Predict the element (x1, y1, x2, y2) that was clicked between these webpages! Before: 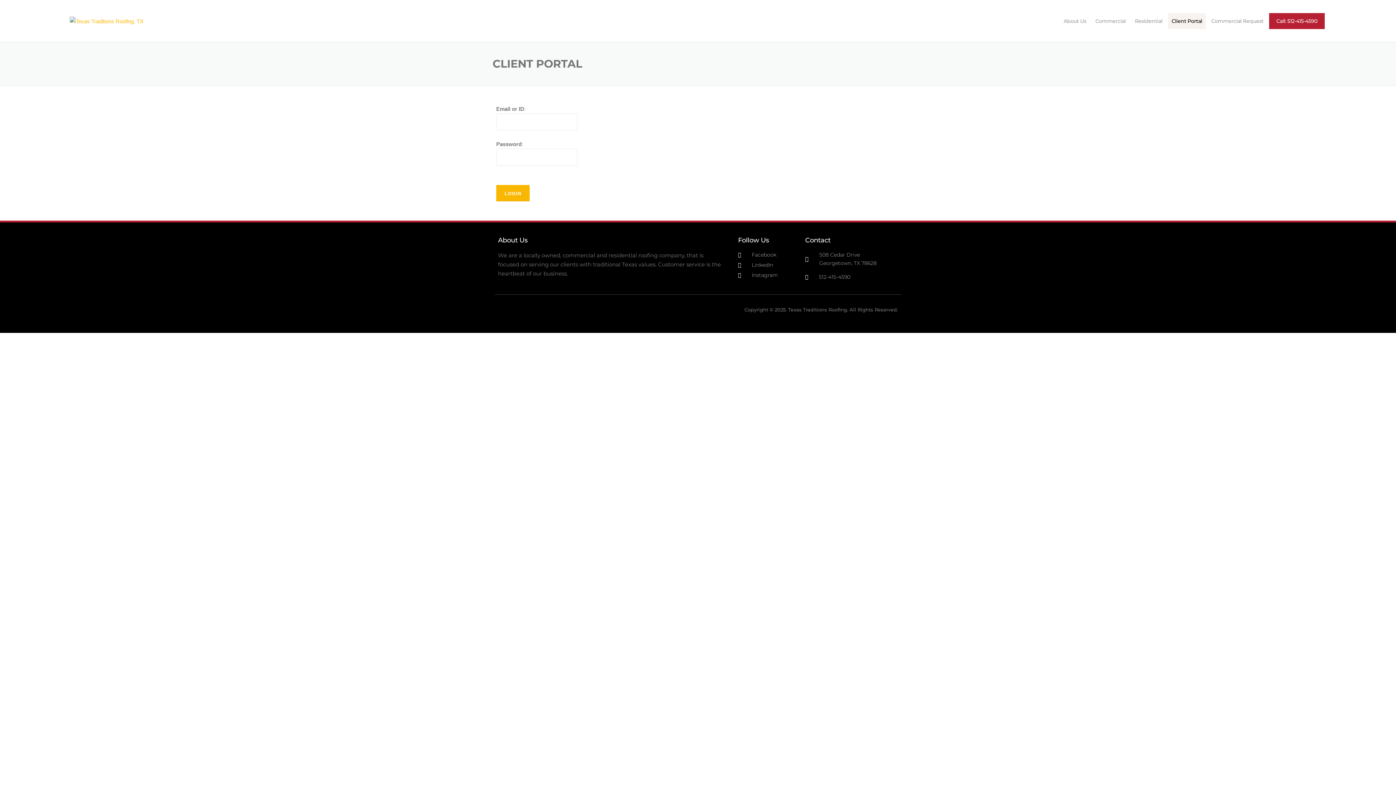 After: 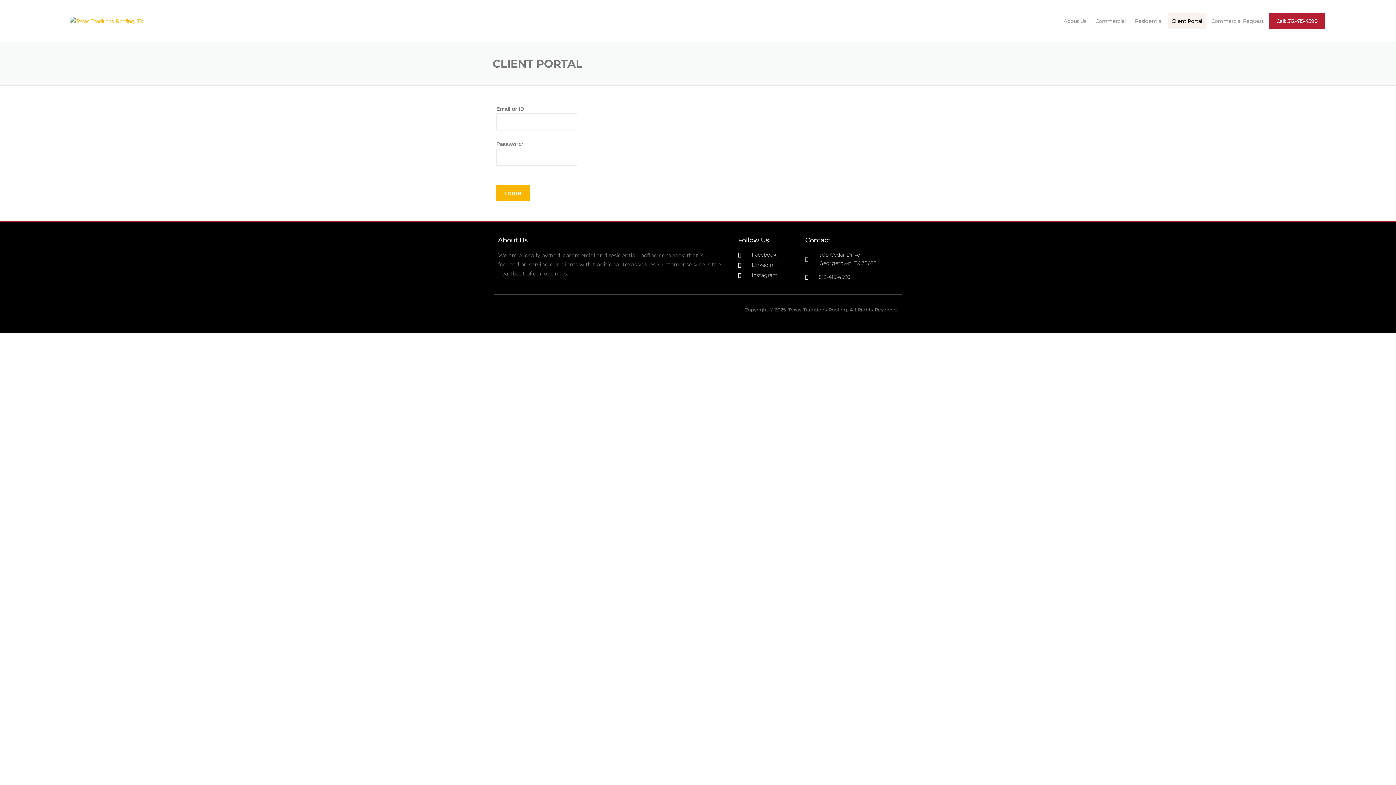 Action: label: LinkedIn bbox: (738, 261, 798, 269)